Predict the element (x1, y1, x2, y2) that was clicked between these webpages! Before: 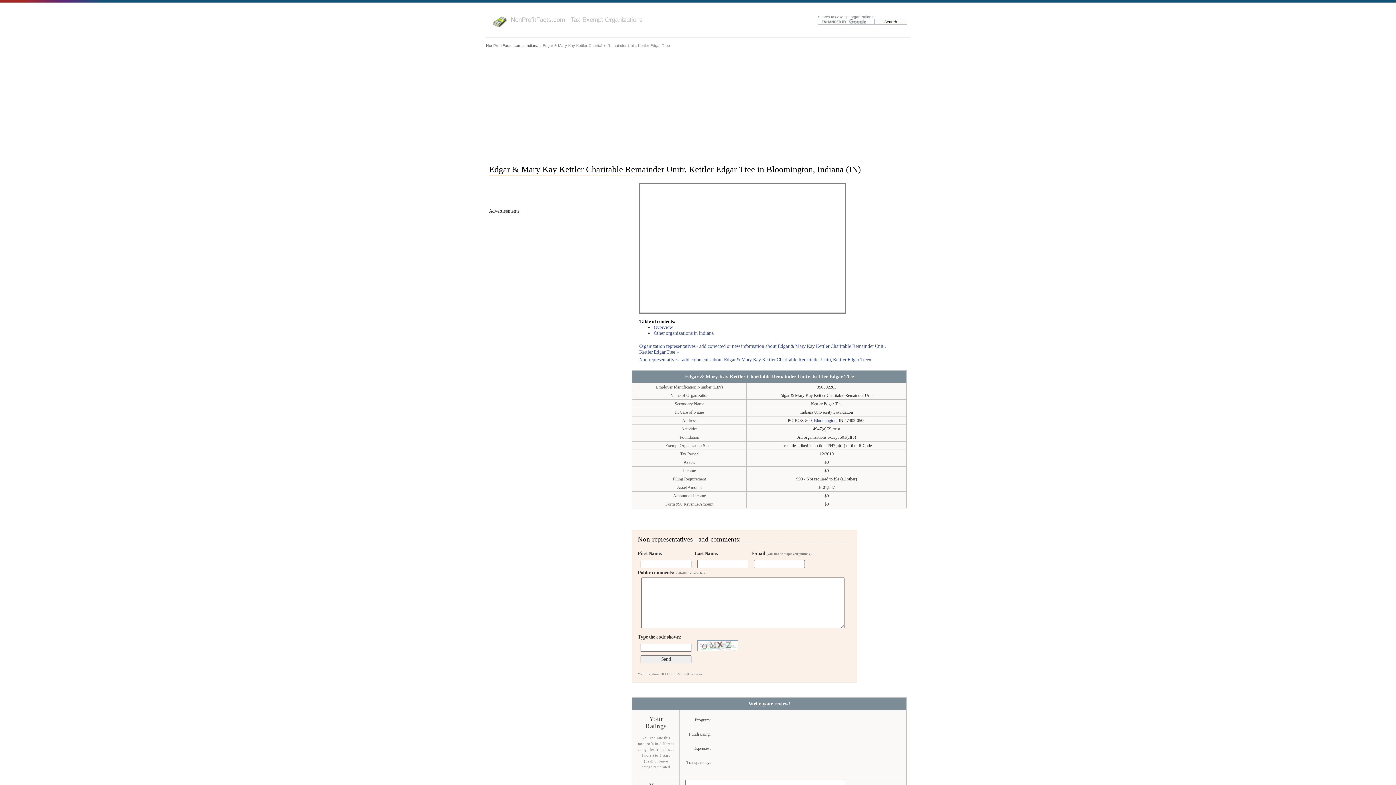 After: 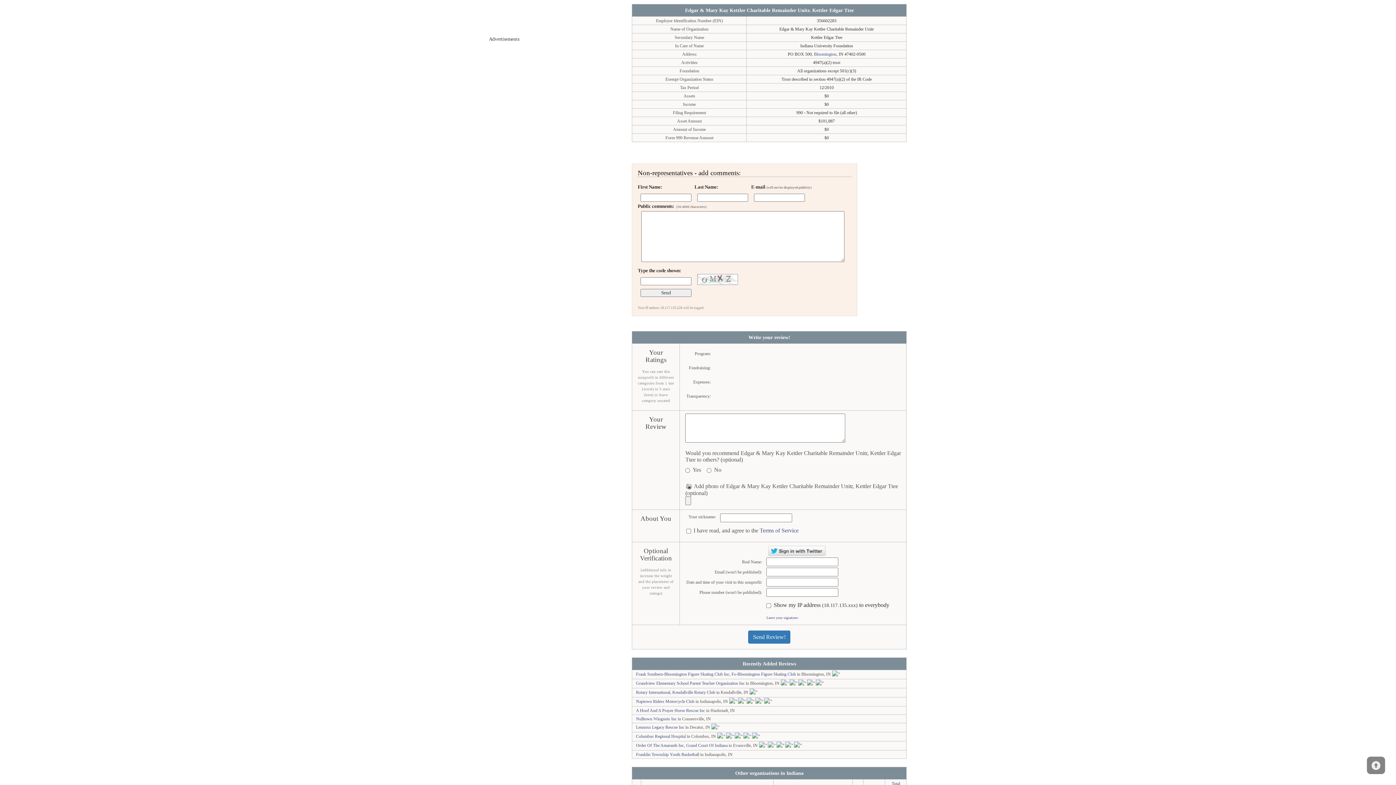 Action: label: Overview bbox: (653, 324, 672, 330)